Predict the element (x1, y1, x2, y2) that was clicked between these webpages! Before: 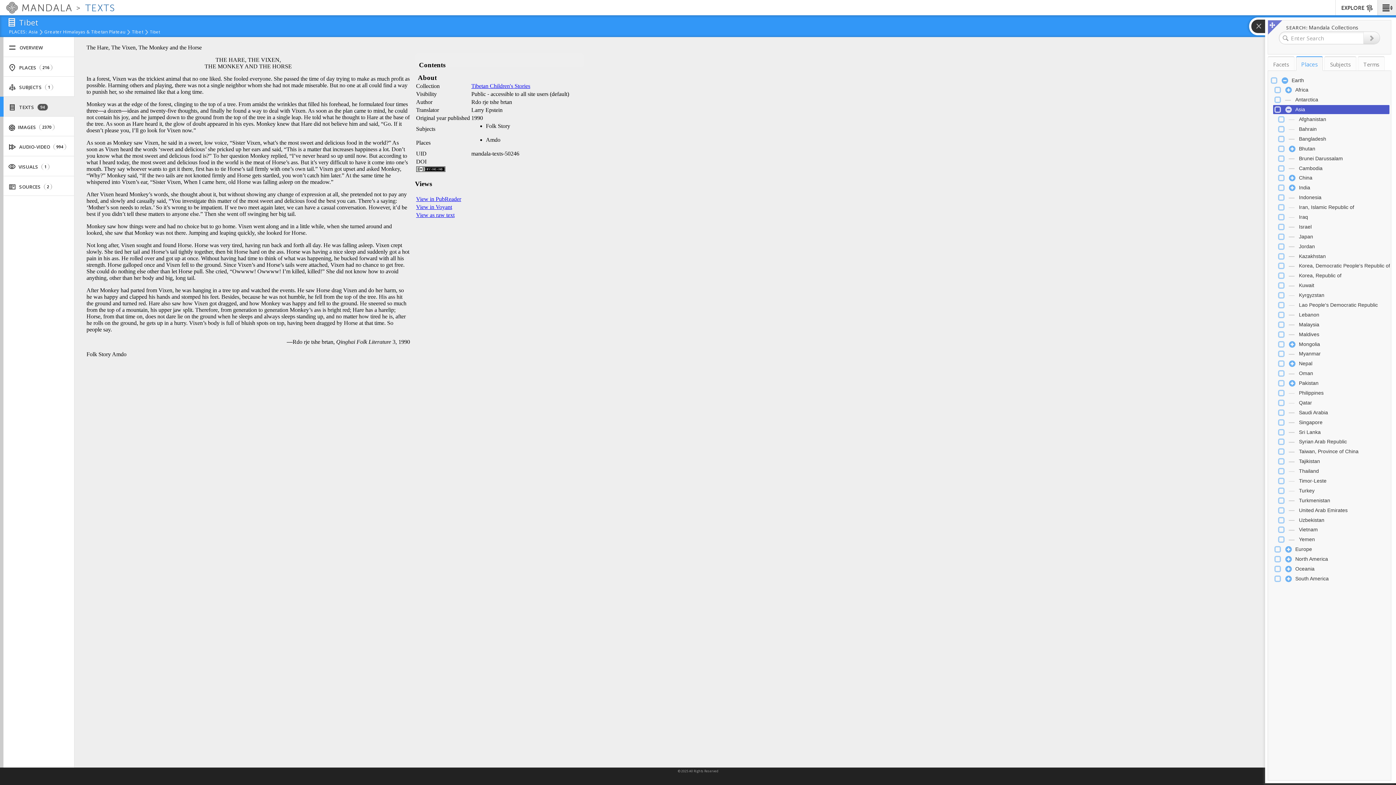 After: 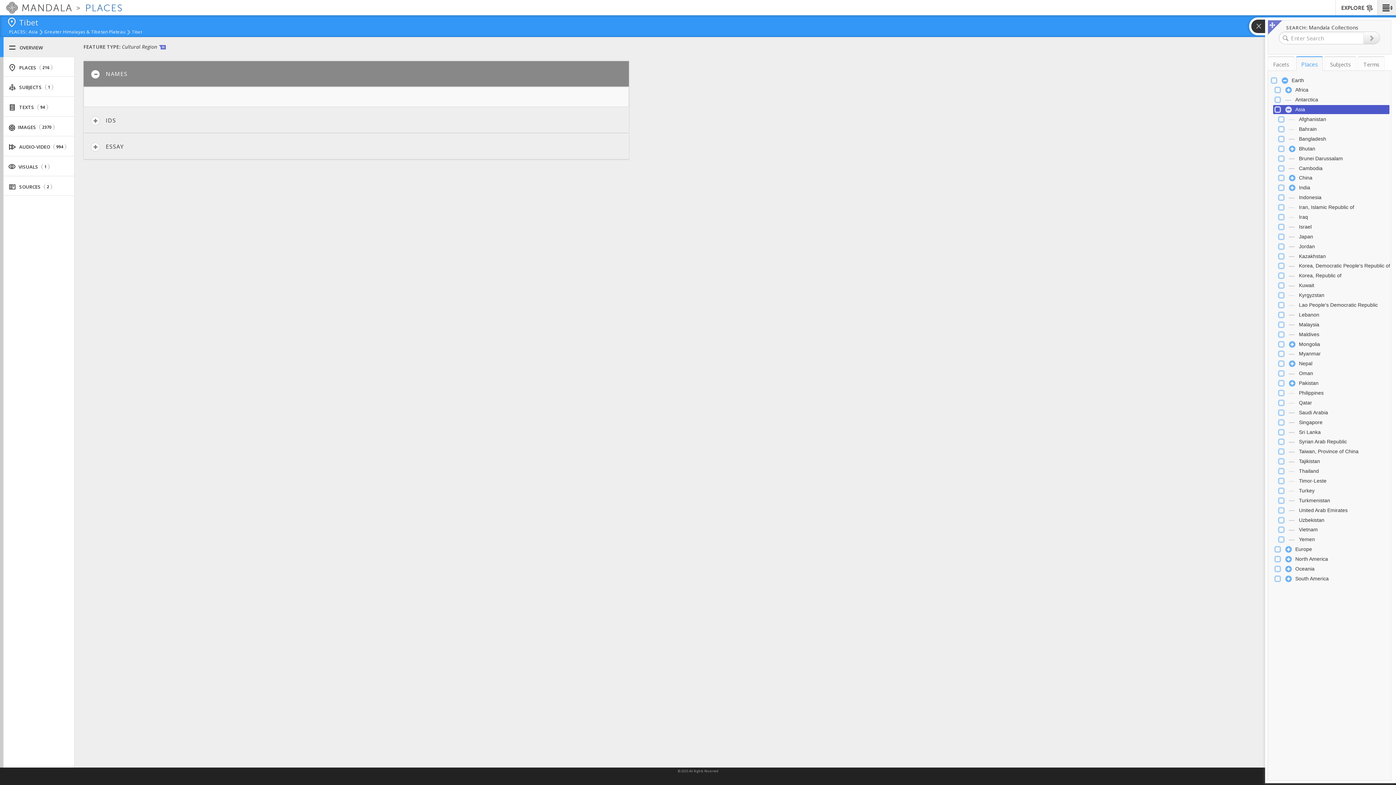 Action: label: Tibet bbox: (131, 29, 143, 35)